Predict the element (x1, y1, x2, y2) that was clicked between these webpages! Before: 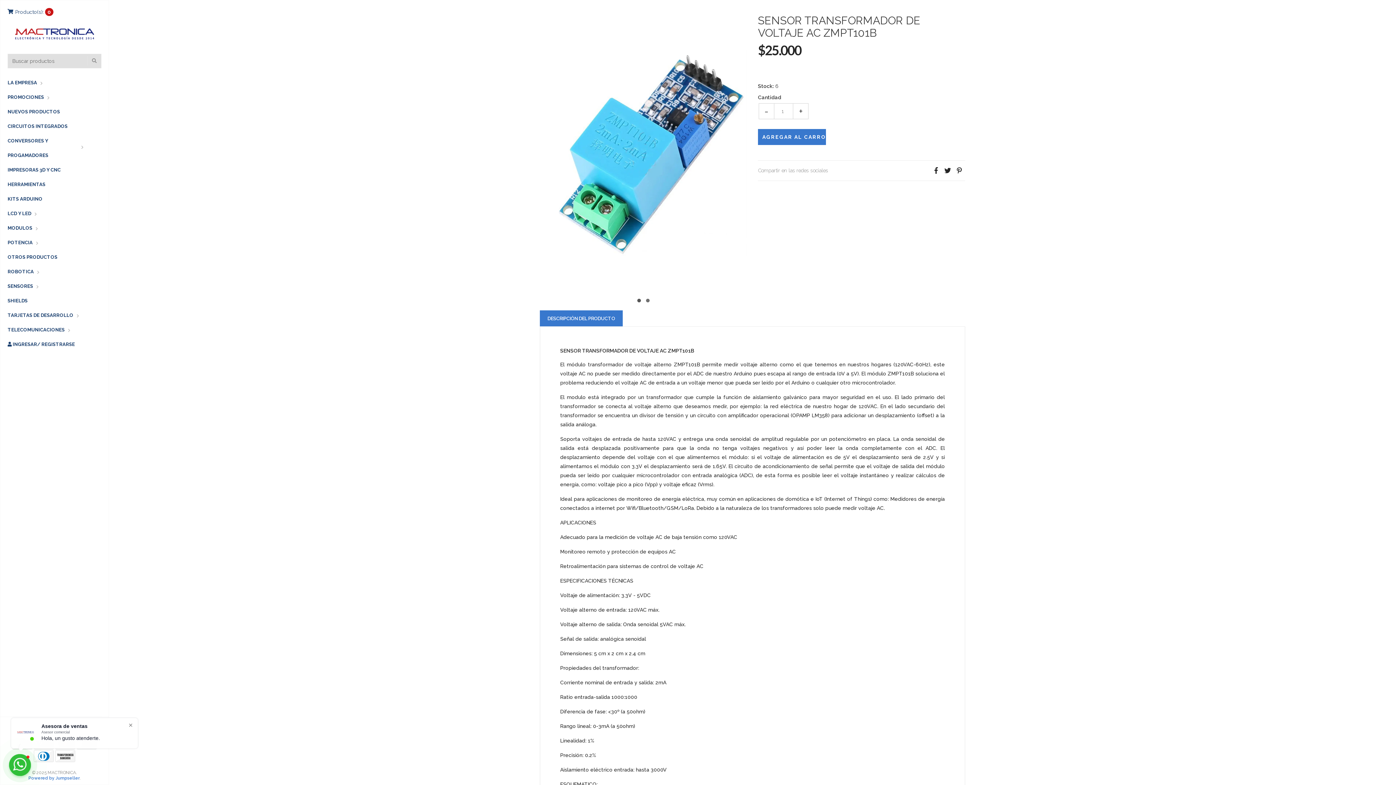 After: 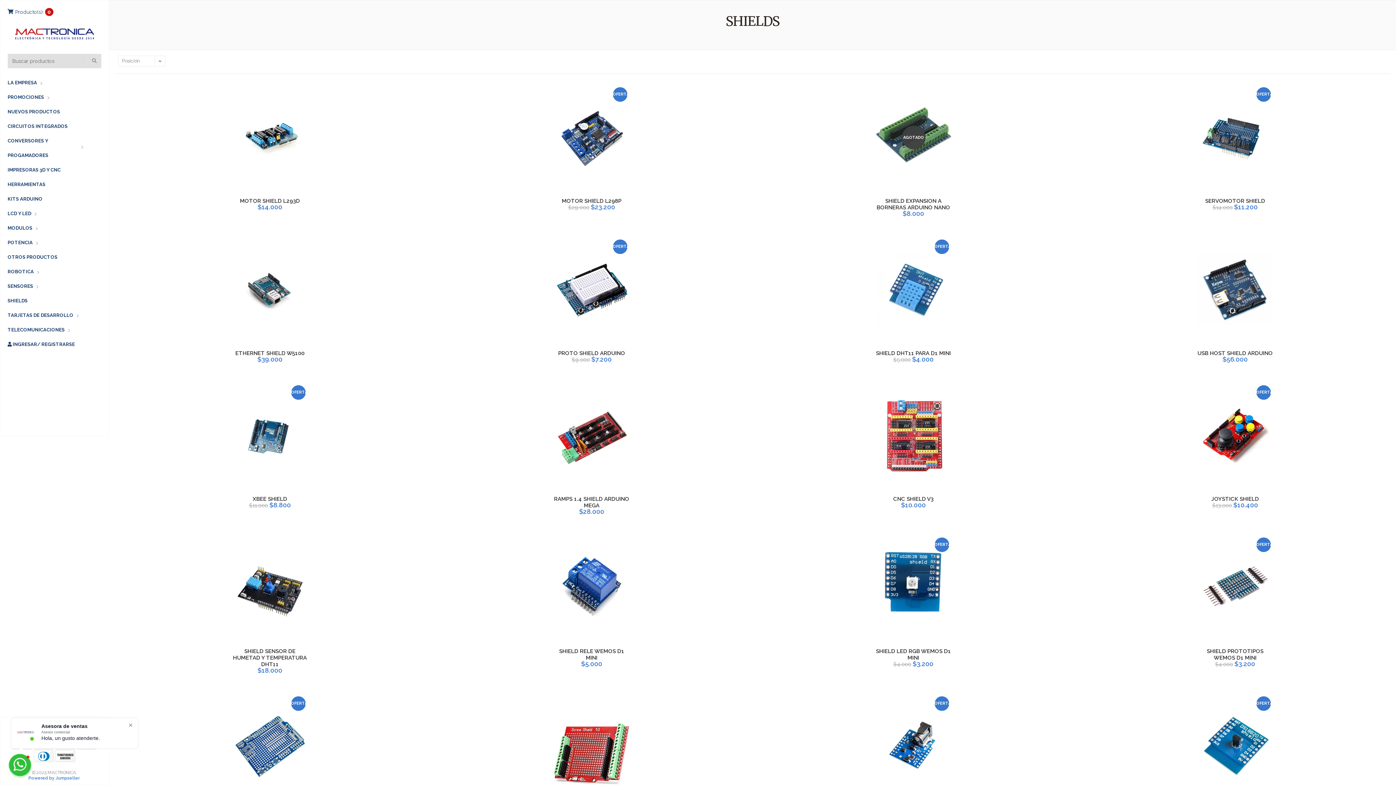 Action: label: SHIELDS bbox: (7, 293, 27, 308)